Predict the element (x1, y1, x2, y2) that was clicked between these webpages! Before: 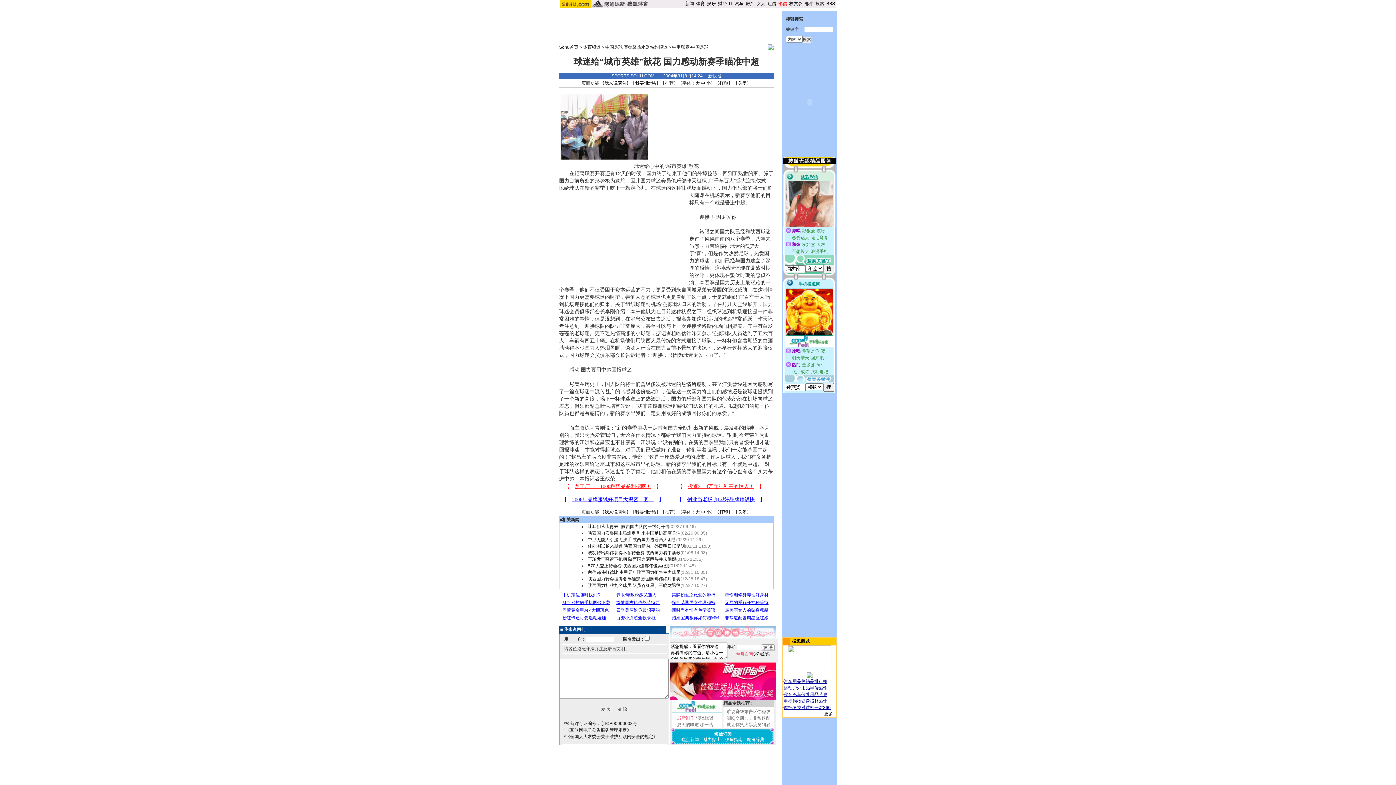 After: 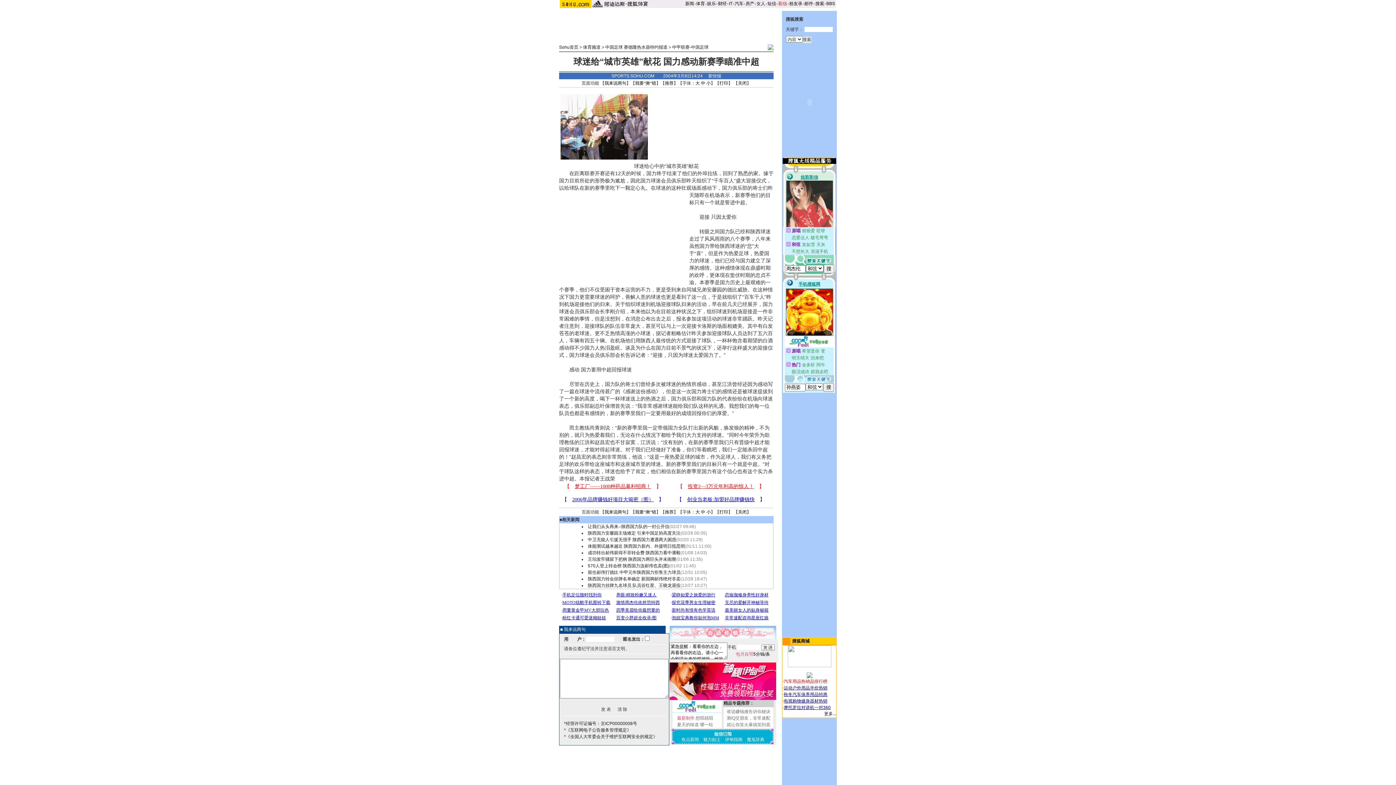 Action: label: 汽车用品热销品排行榜 bbox: (784, 679, 827, 684)